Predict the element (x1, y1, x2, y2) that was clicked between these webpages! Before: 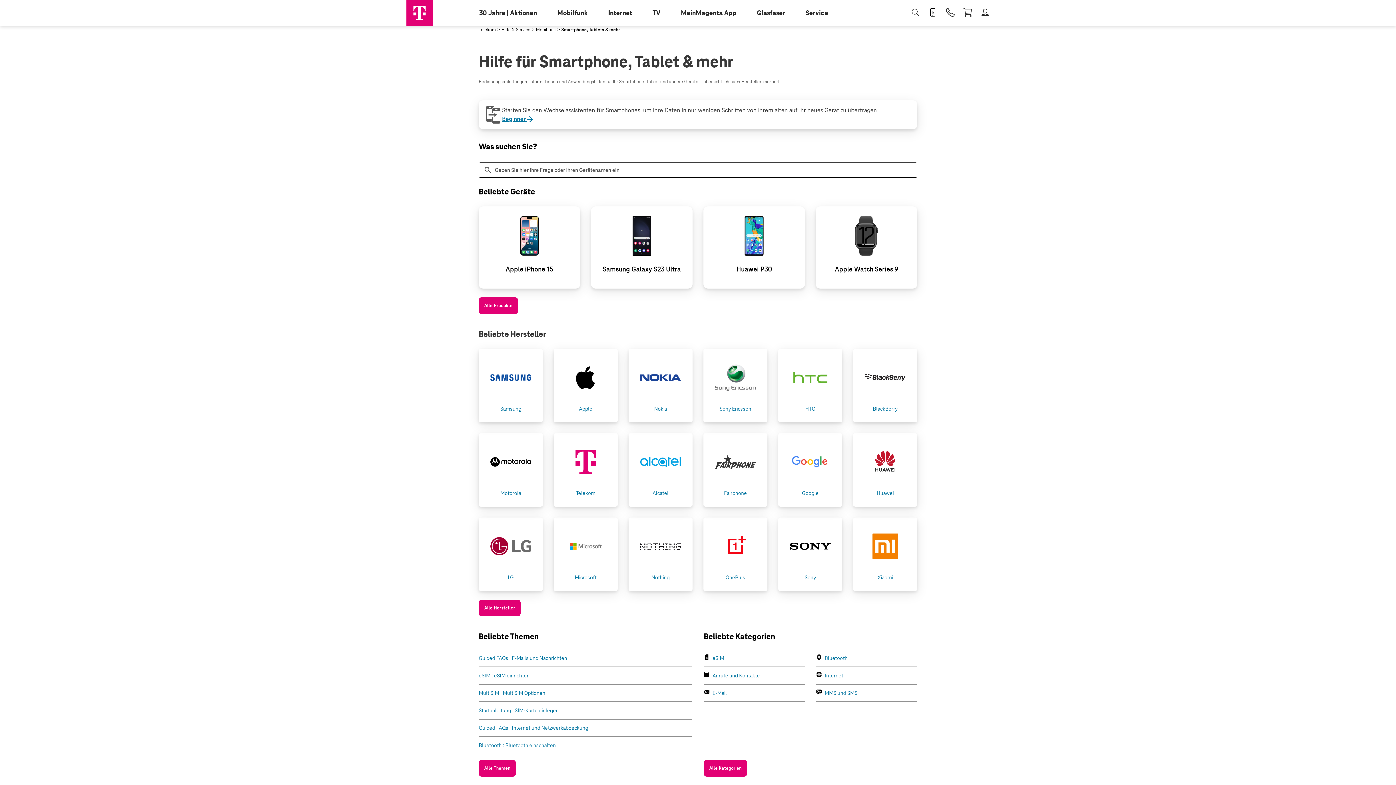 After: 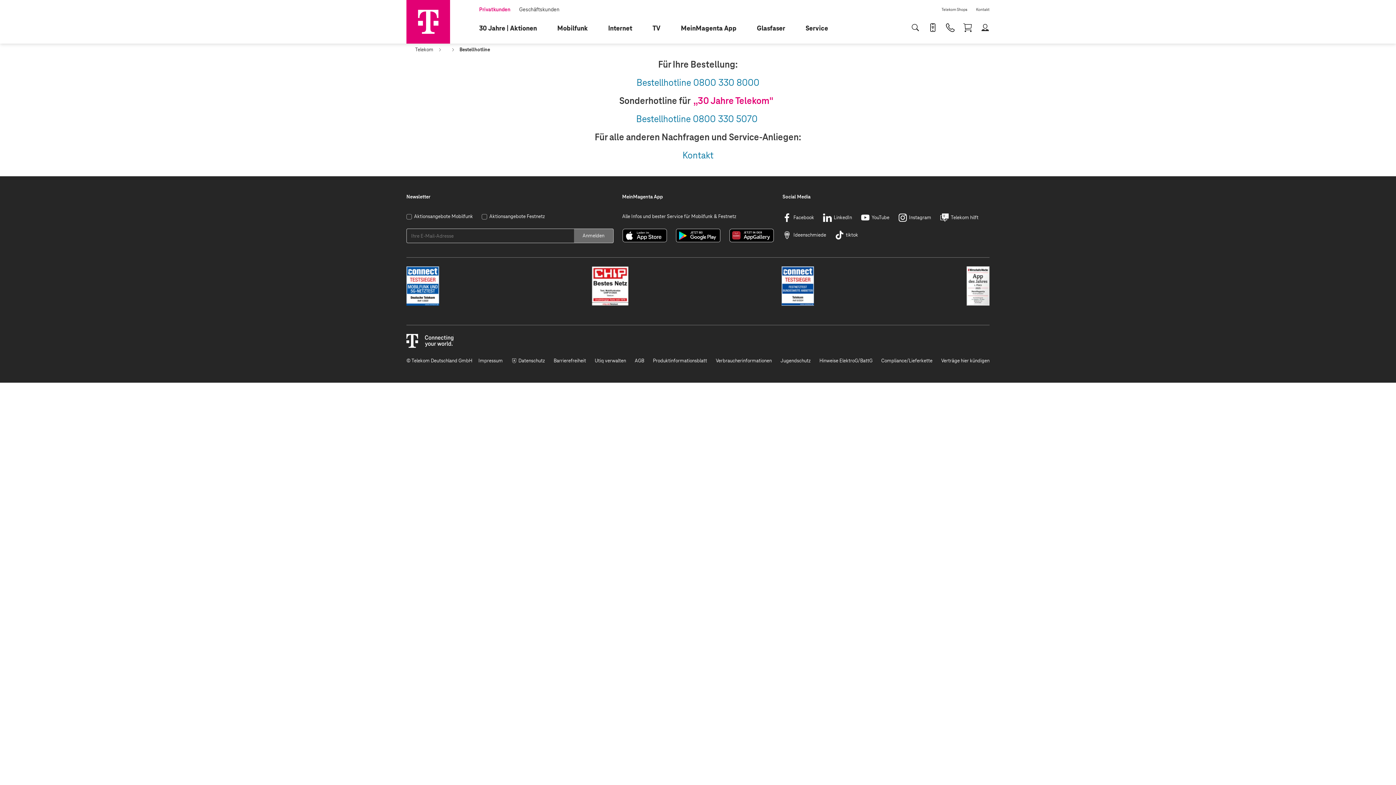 Action: label: Bestellen bbox: (941, 0, 959, 26)